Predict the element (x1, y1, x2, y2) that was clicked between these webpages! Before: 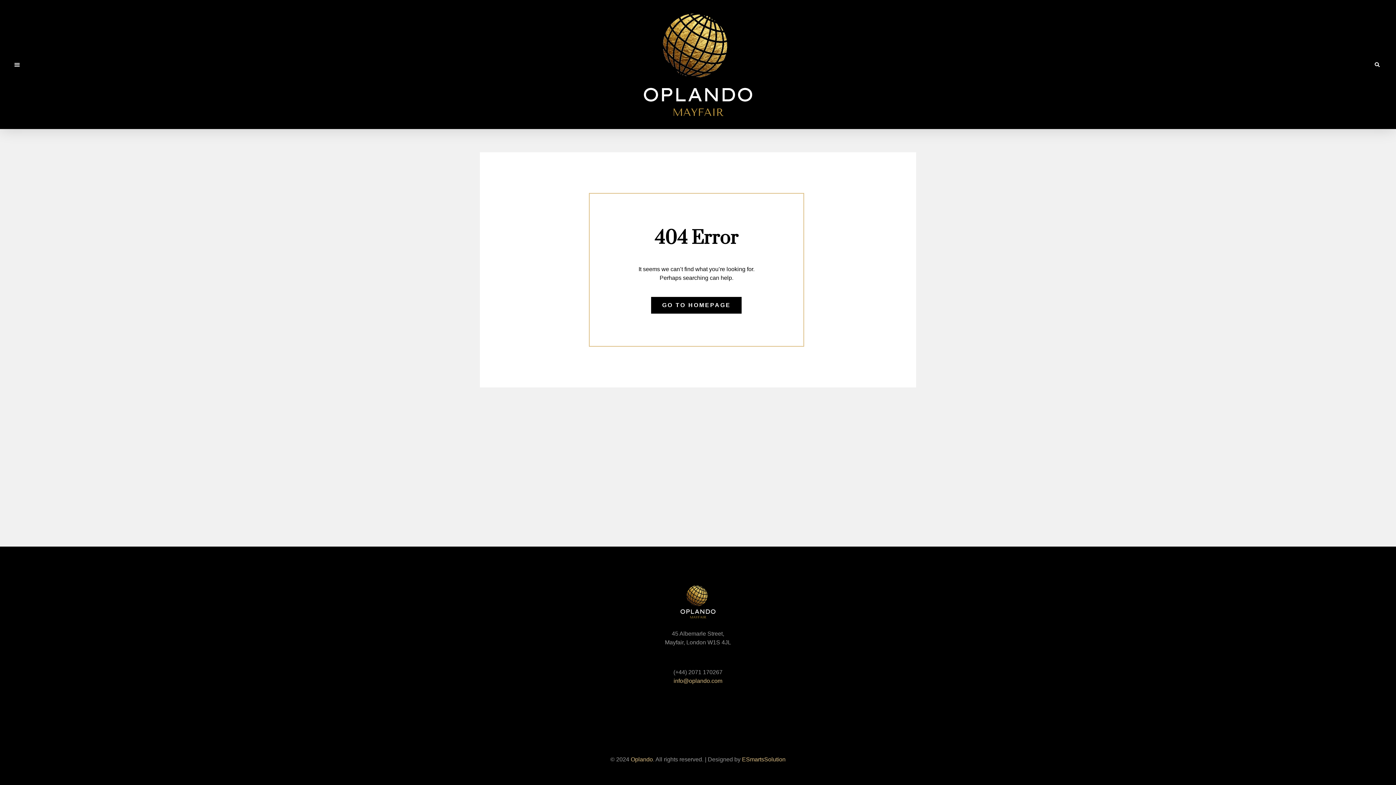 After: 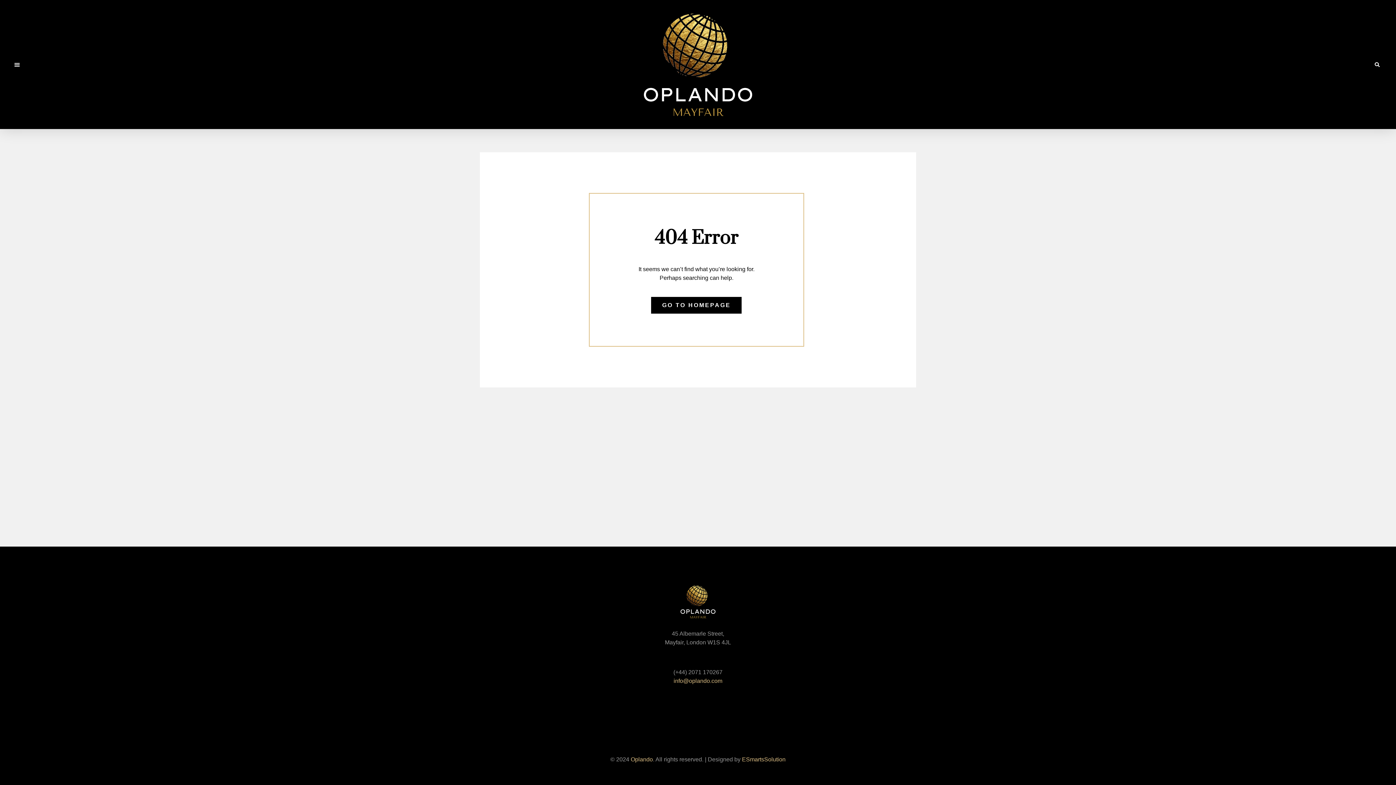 Action: label: info@oplando.com bbox: (673, 678, 722, 684)